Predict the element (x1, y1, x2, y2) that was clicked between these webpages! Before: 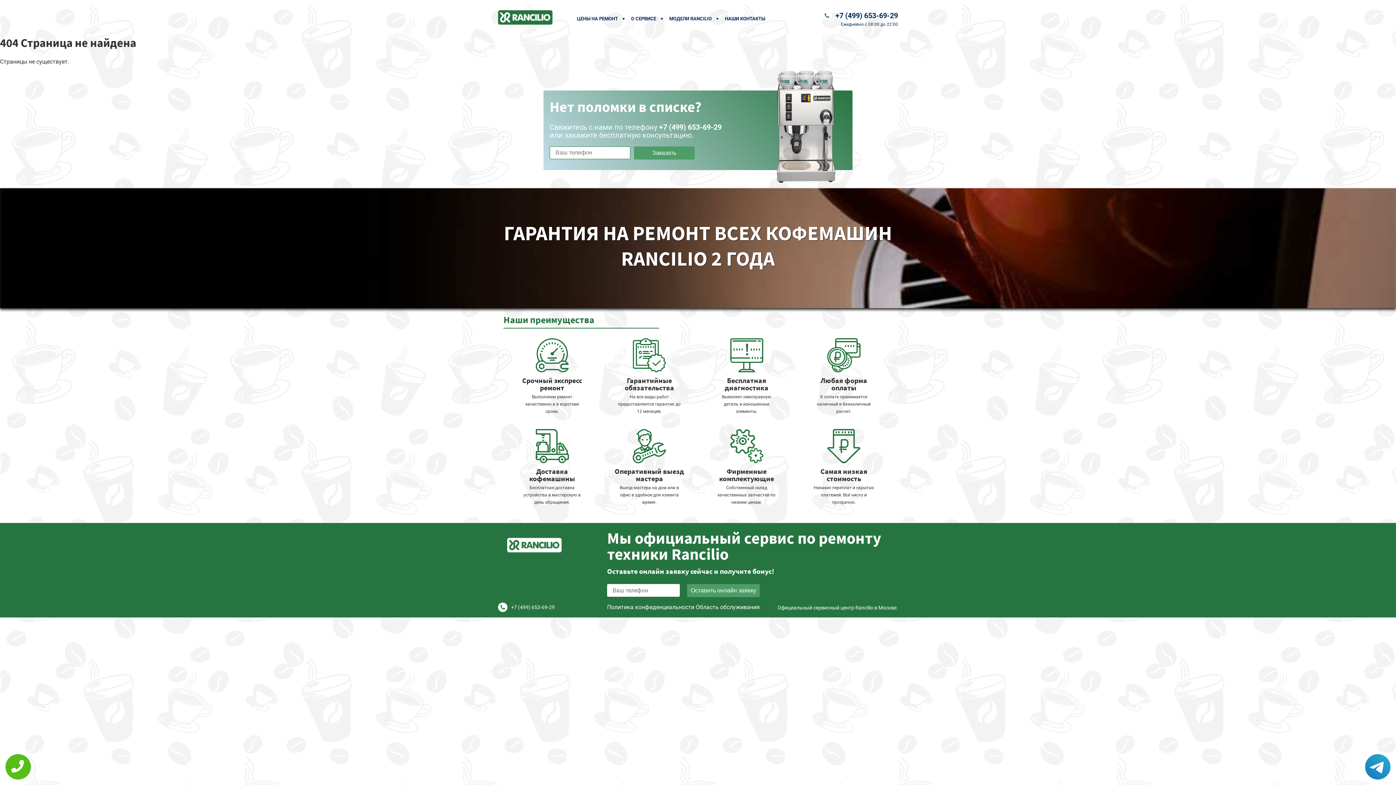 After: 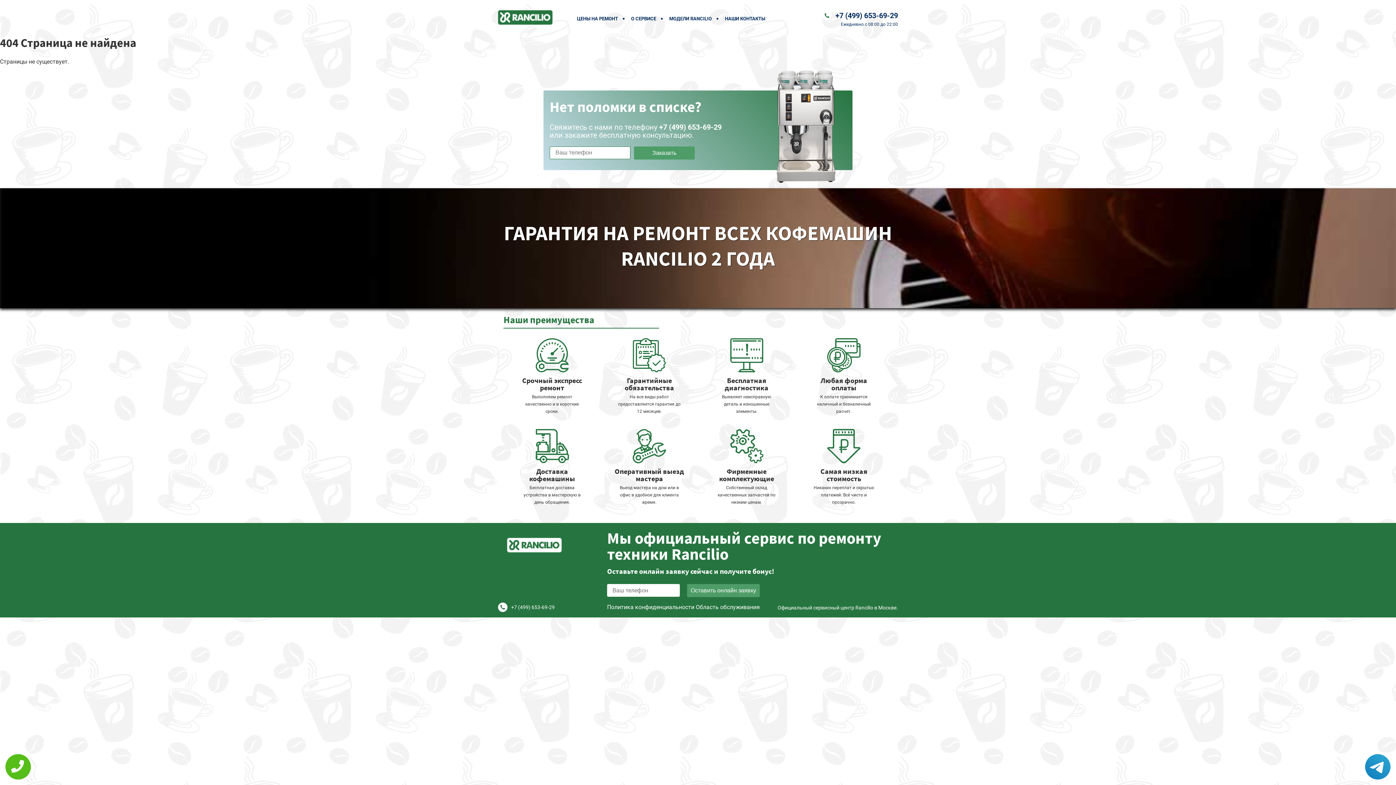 Action: bbox: (511, 604, 554, 610) label: +7 (499) 653-69-29